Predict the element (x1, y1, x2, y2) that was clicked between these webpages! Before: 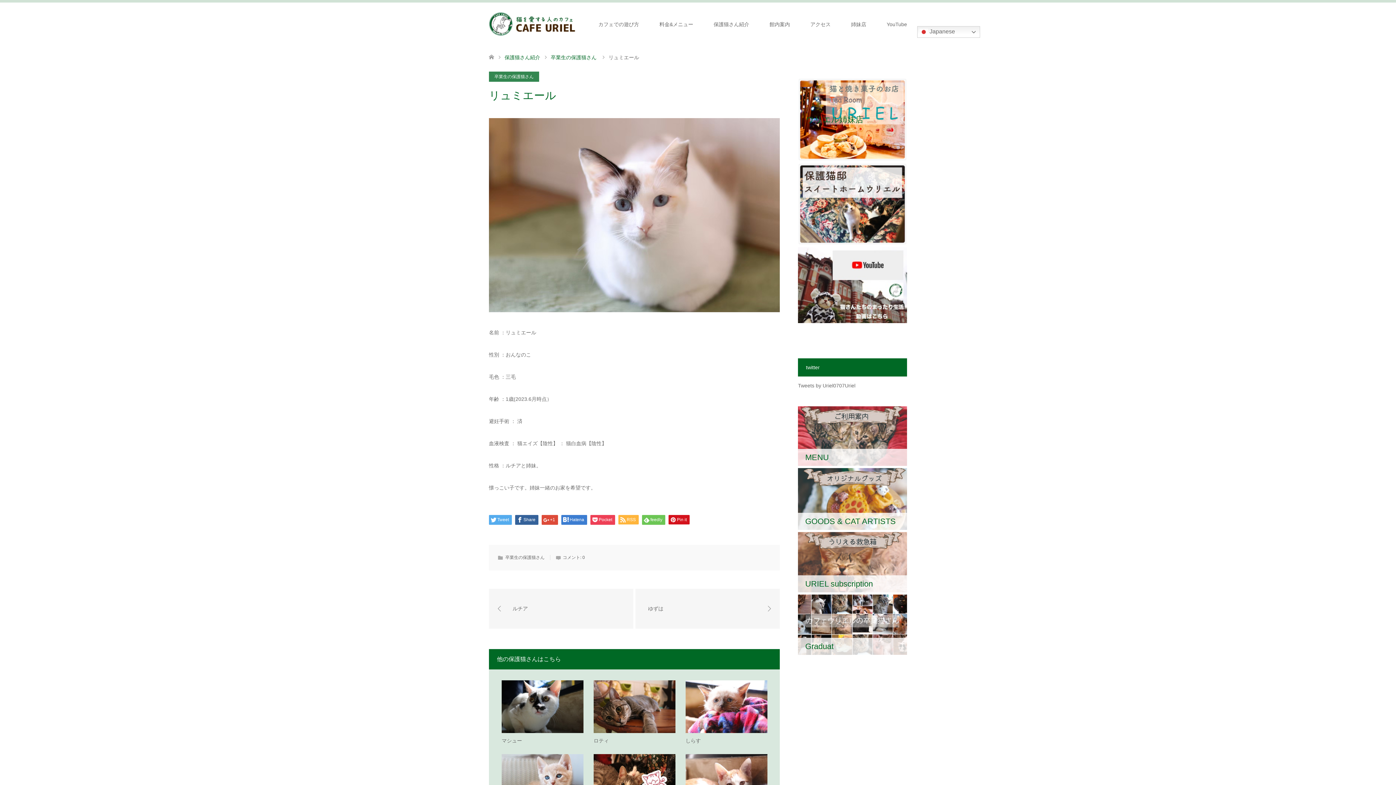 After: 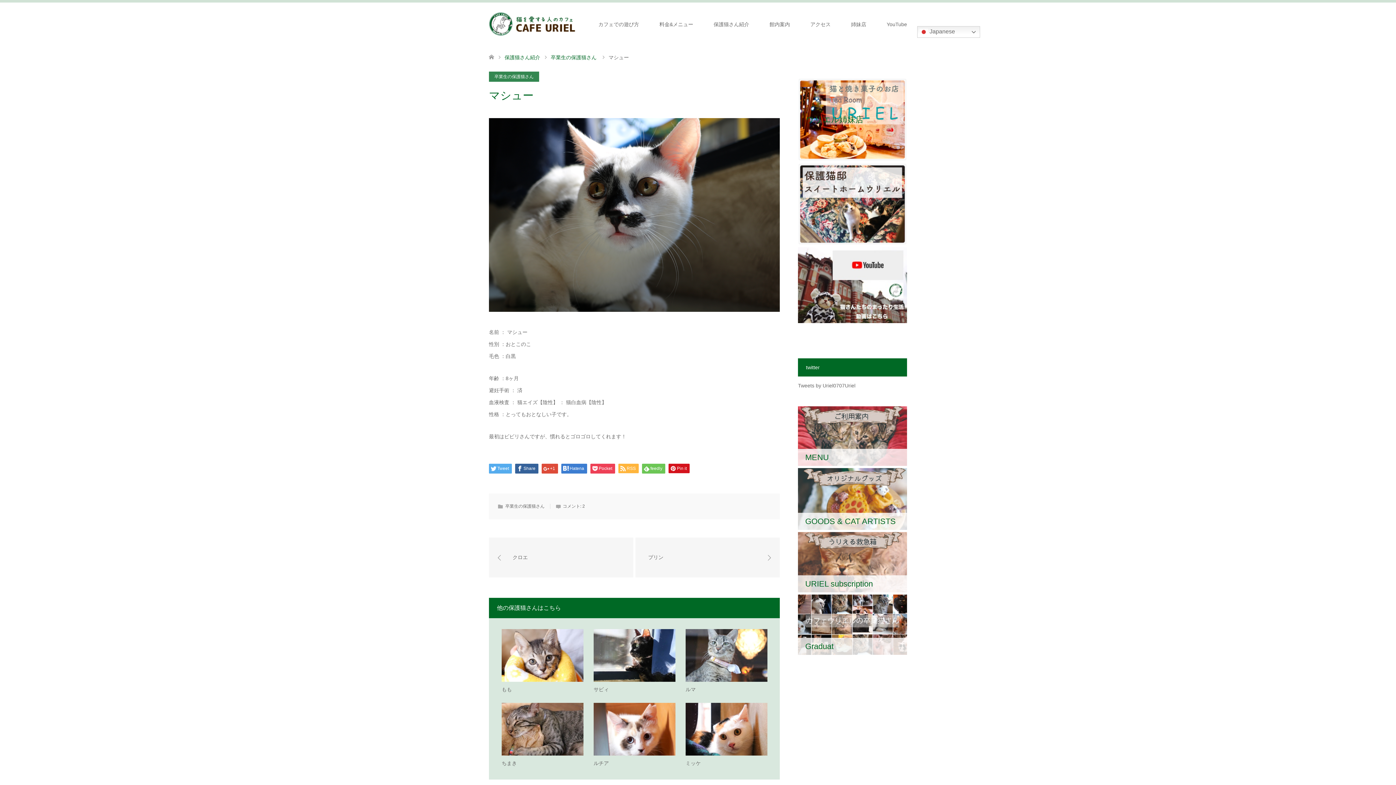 Action: label: マシュー bbox: (501, 680, 583, 745)